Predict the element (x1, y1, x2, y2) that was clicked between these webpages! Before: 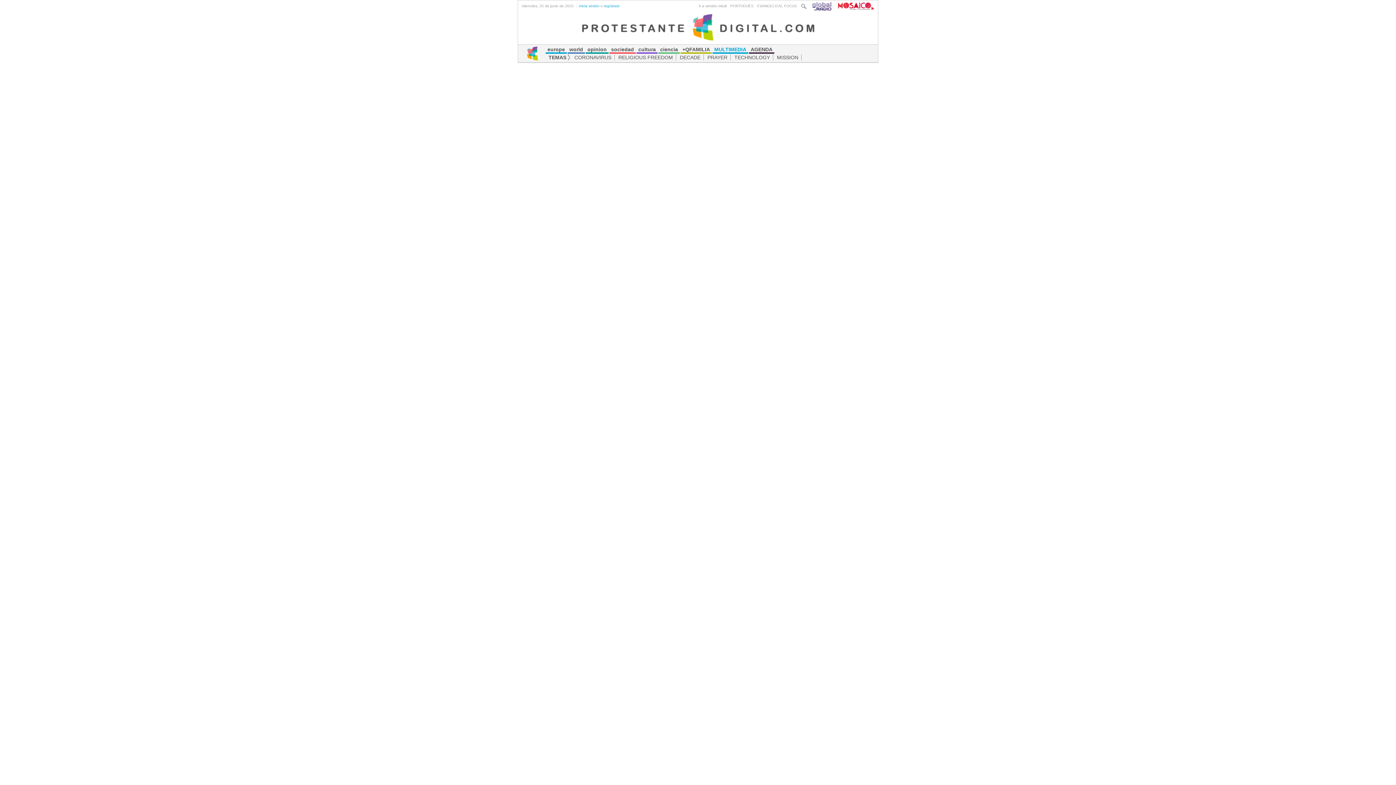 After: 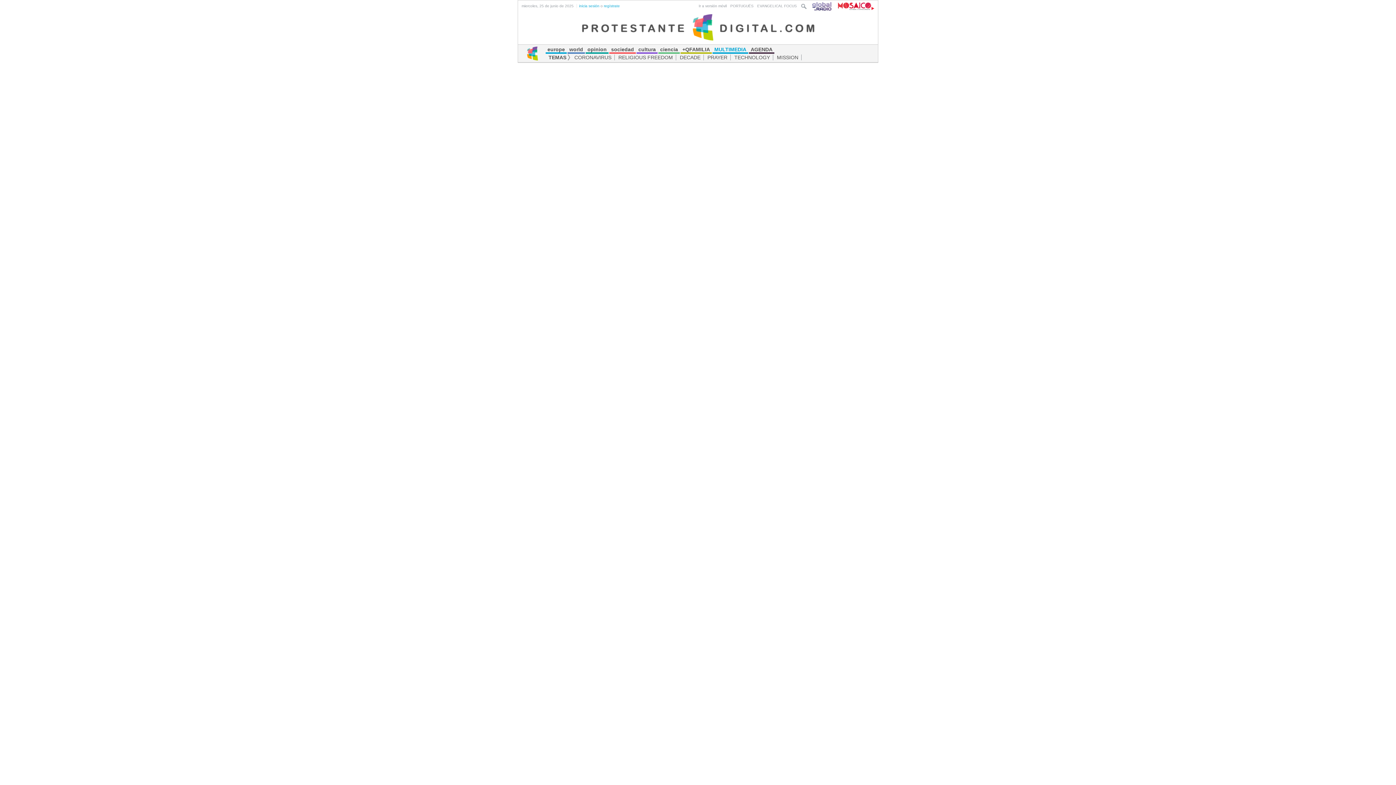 Action: bbox: (698, 4, 726, 8) label: Ir a versión móvil